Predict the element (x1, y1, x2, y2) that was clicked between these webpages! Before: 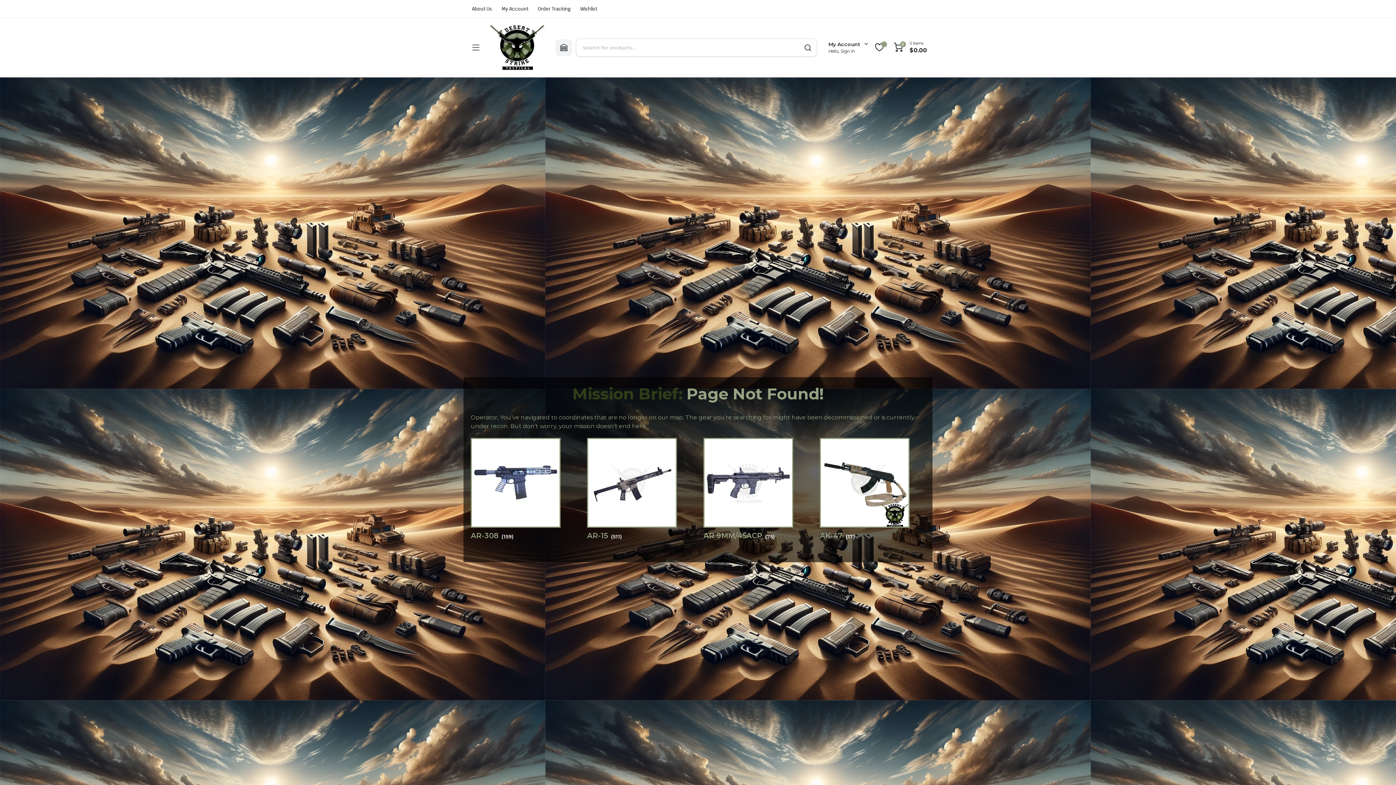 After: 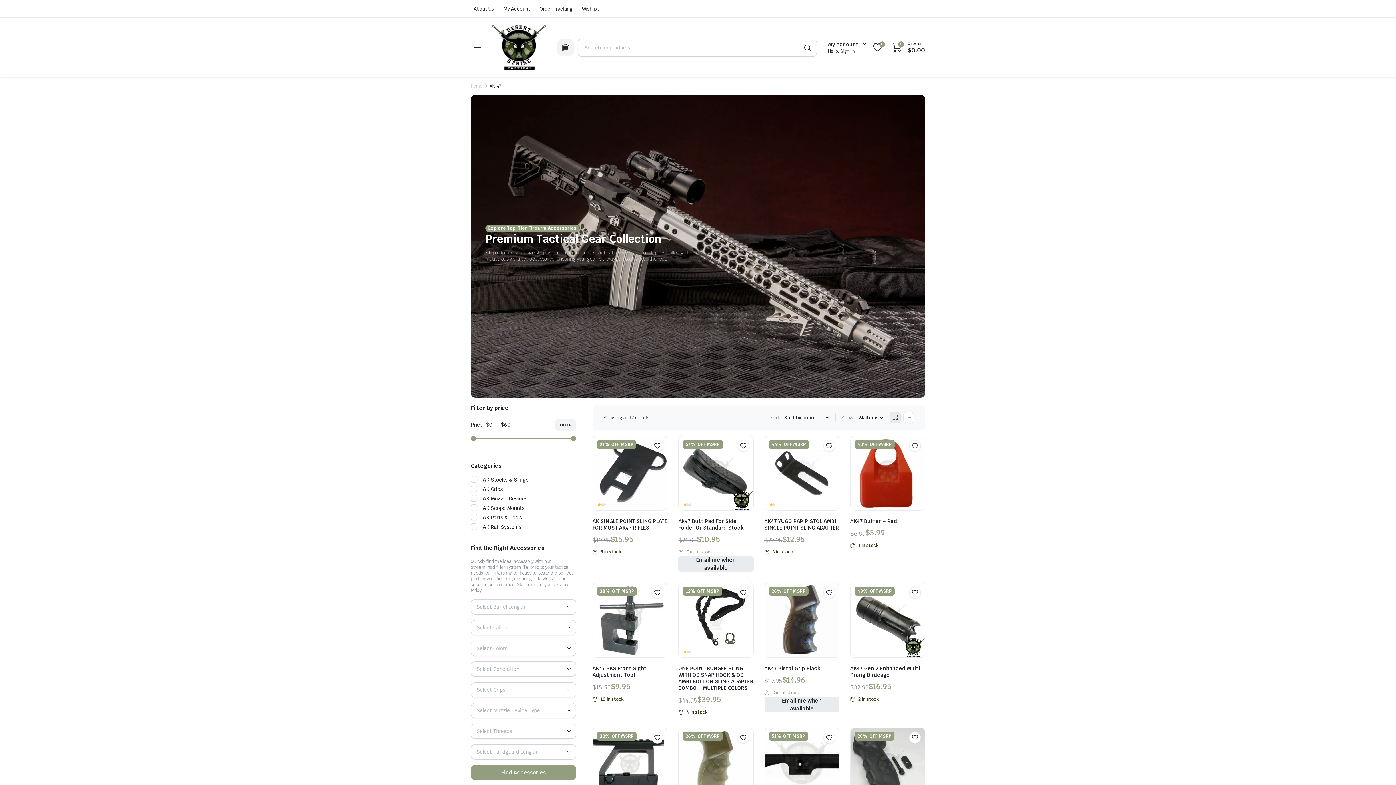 Action: bbox: (820, 481, 925, 540) label: Visit product category AK-47